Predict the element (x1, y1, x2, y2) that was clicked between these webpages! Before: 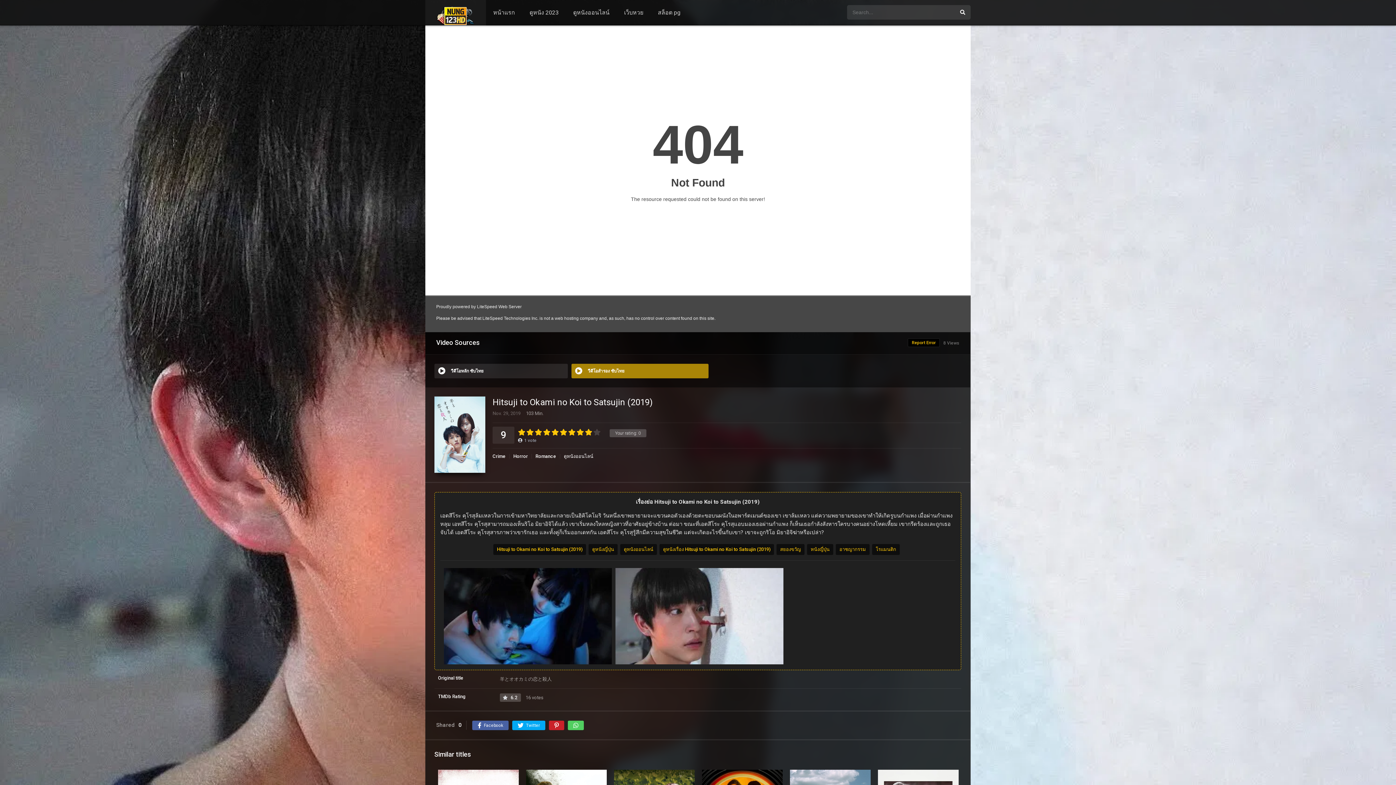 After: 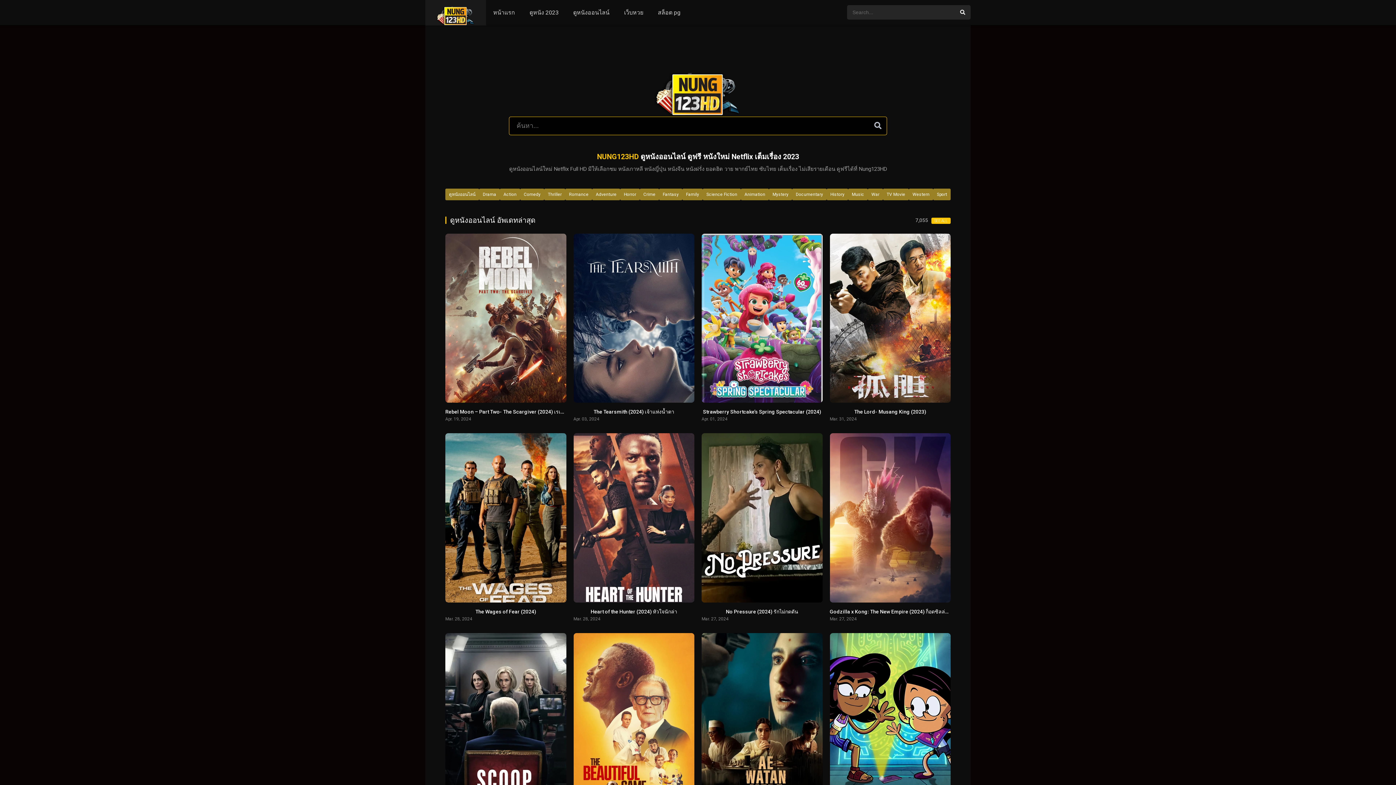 Action: bbox: (431, 20, 479, 26)